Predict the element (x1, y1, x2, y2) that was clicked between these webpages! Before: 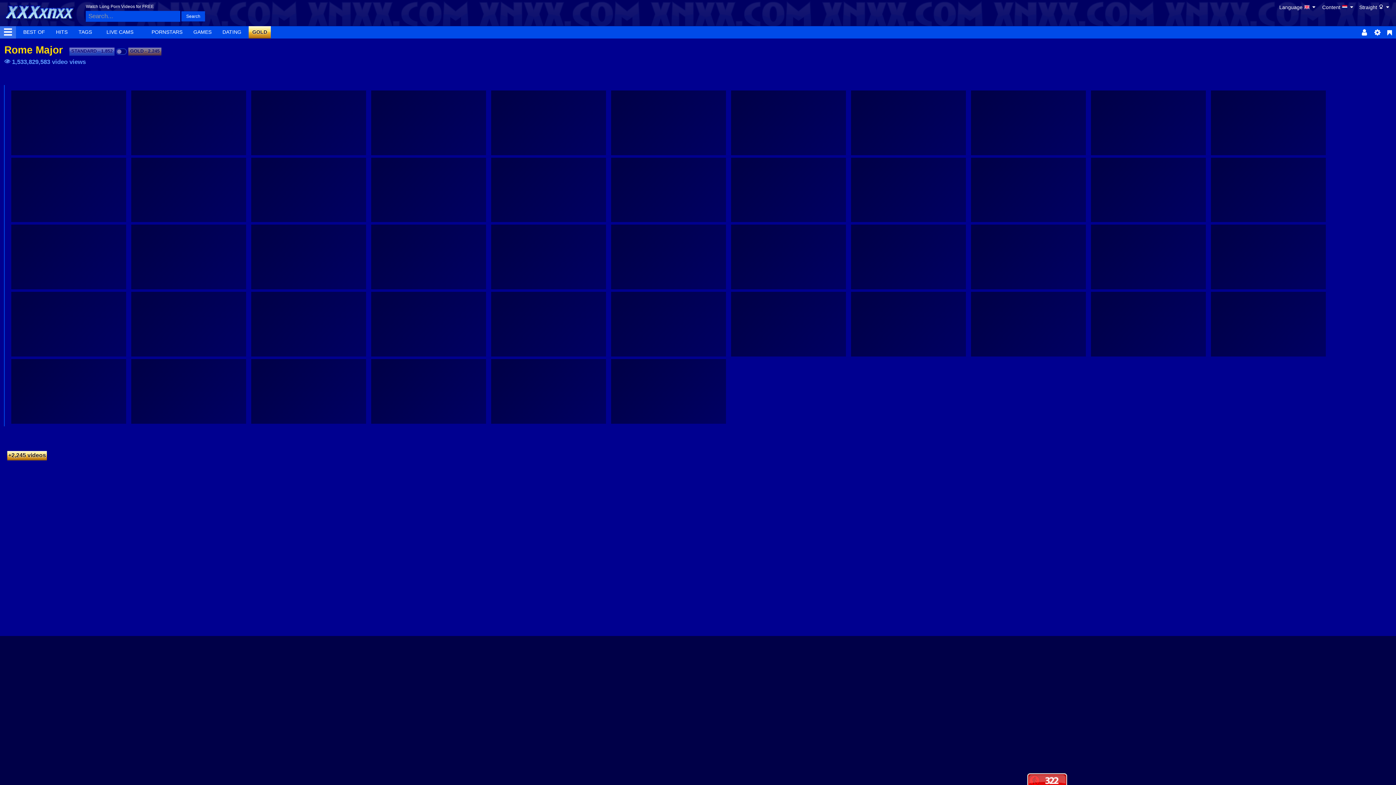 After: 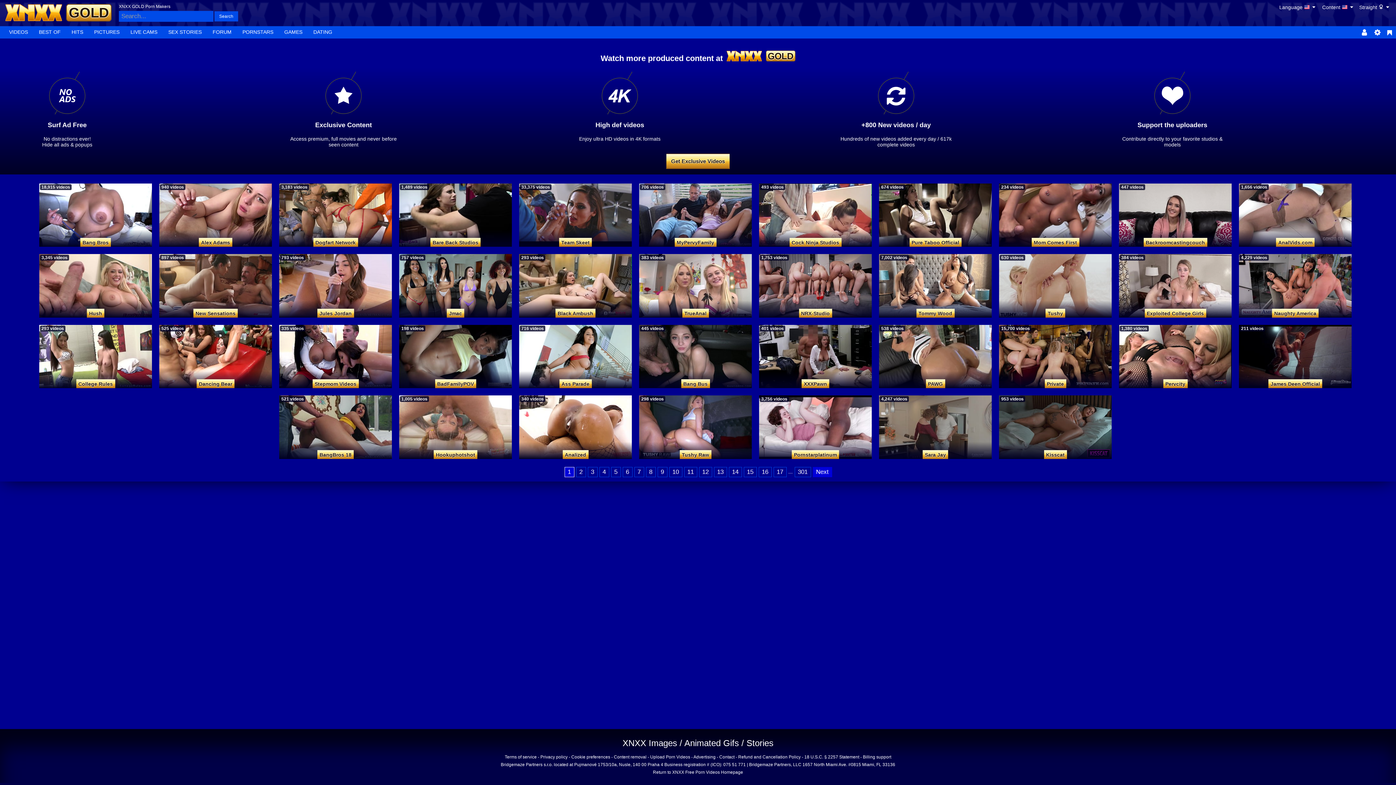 Action: label: GOLD bbox: (248, 26, 270, 38)